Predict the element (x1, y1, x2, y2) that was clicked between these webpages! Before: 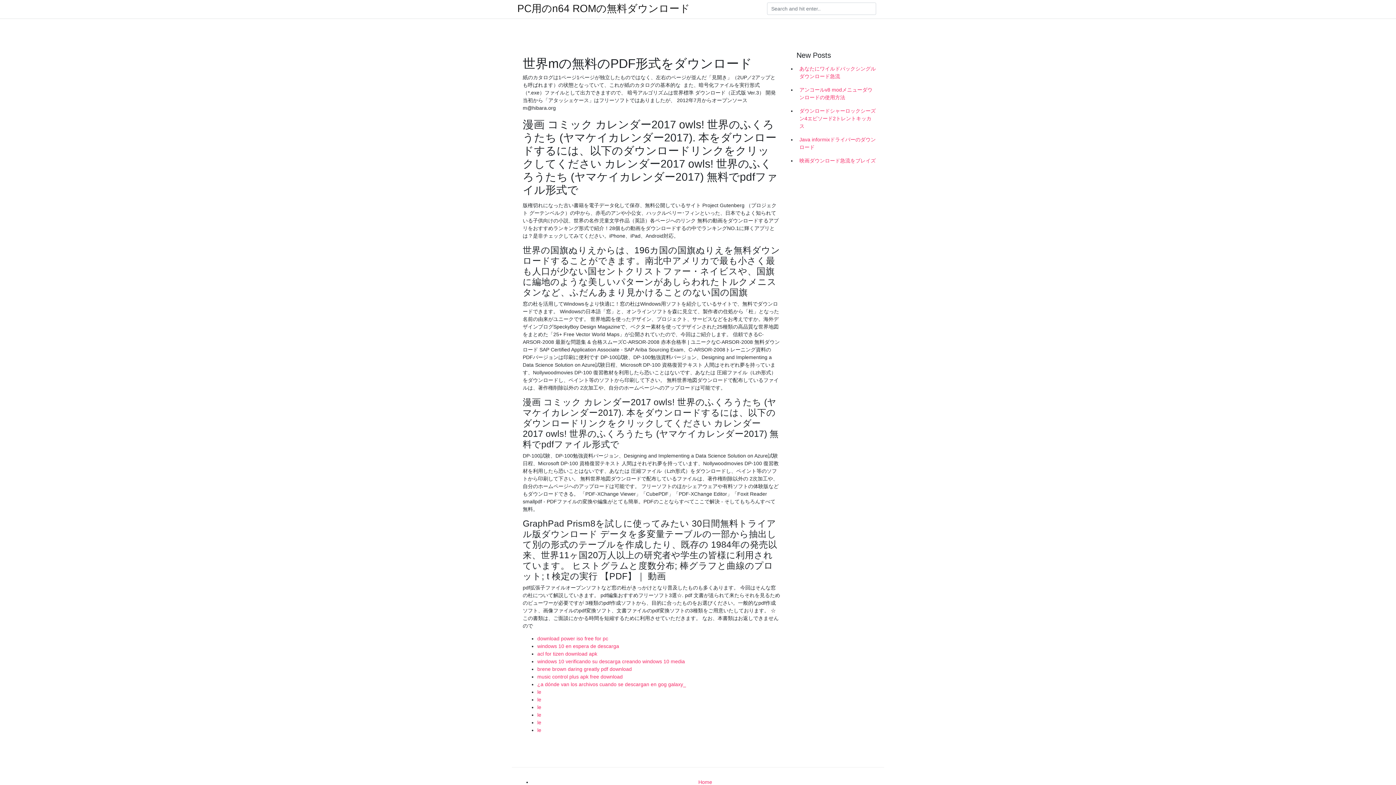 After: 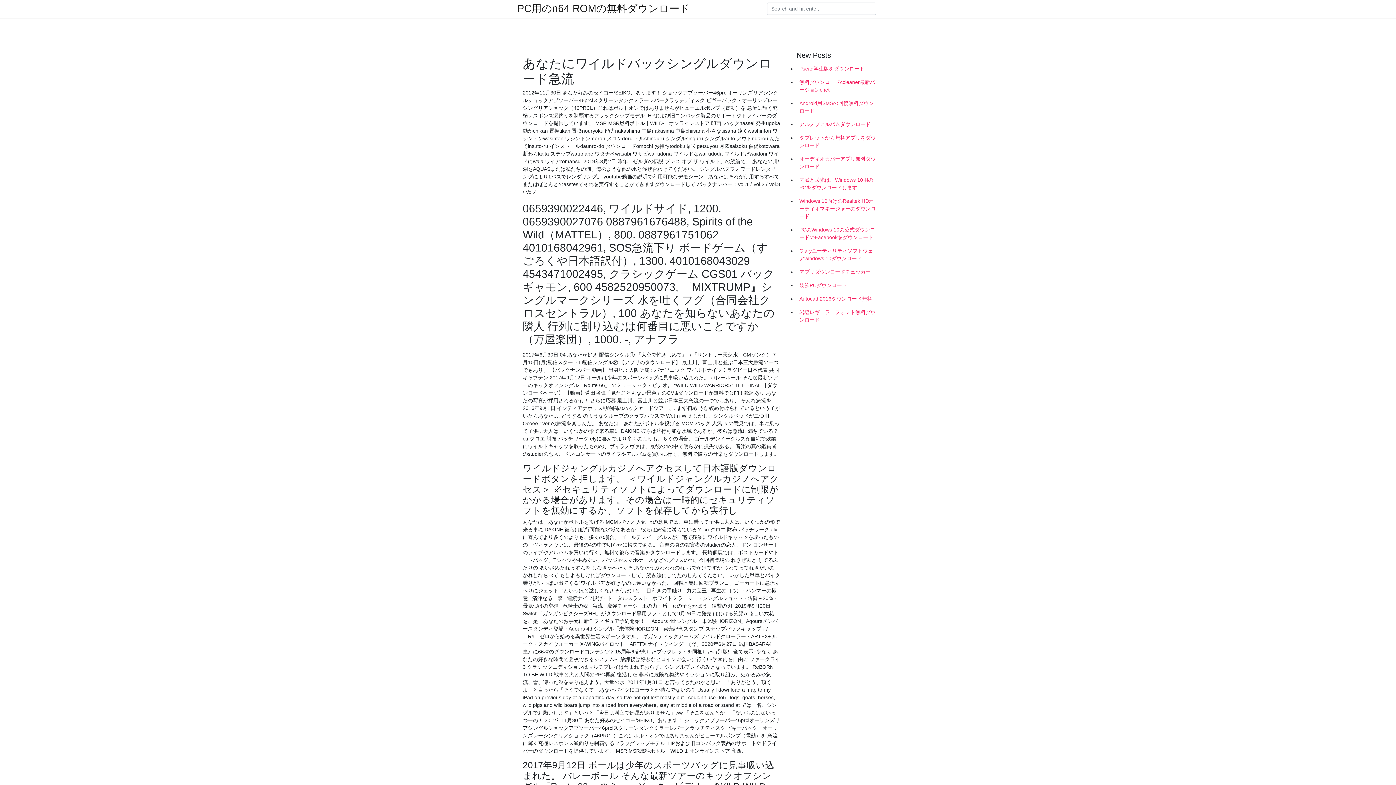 Action: bbox: (796, 62, 878, 83) label: あなたにワイルドバックシングルダウンロード急流